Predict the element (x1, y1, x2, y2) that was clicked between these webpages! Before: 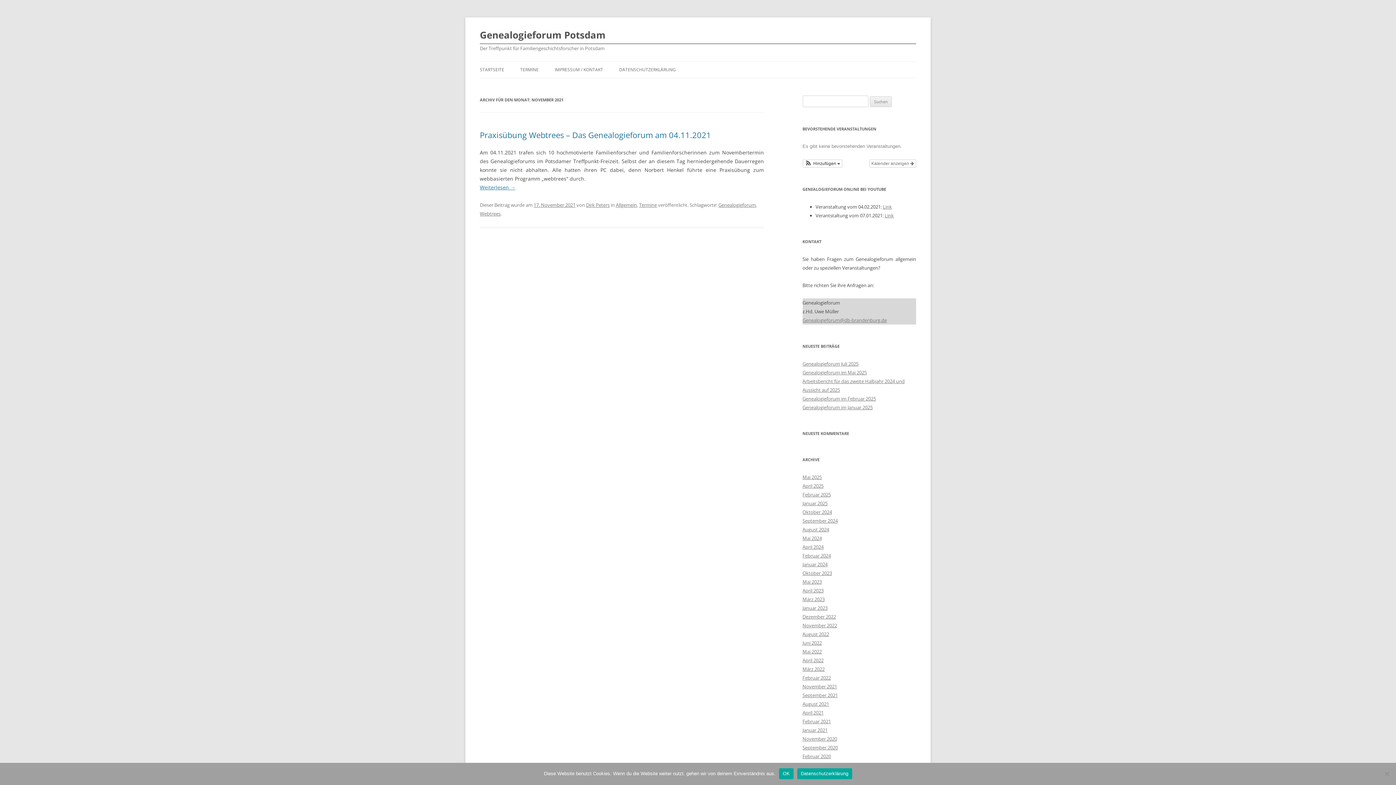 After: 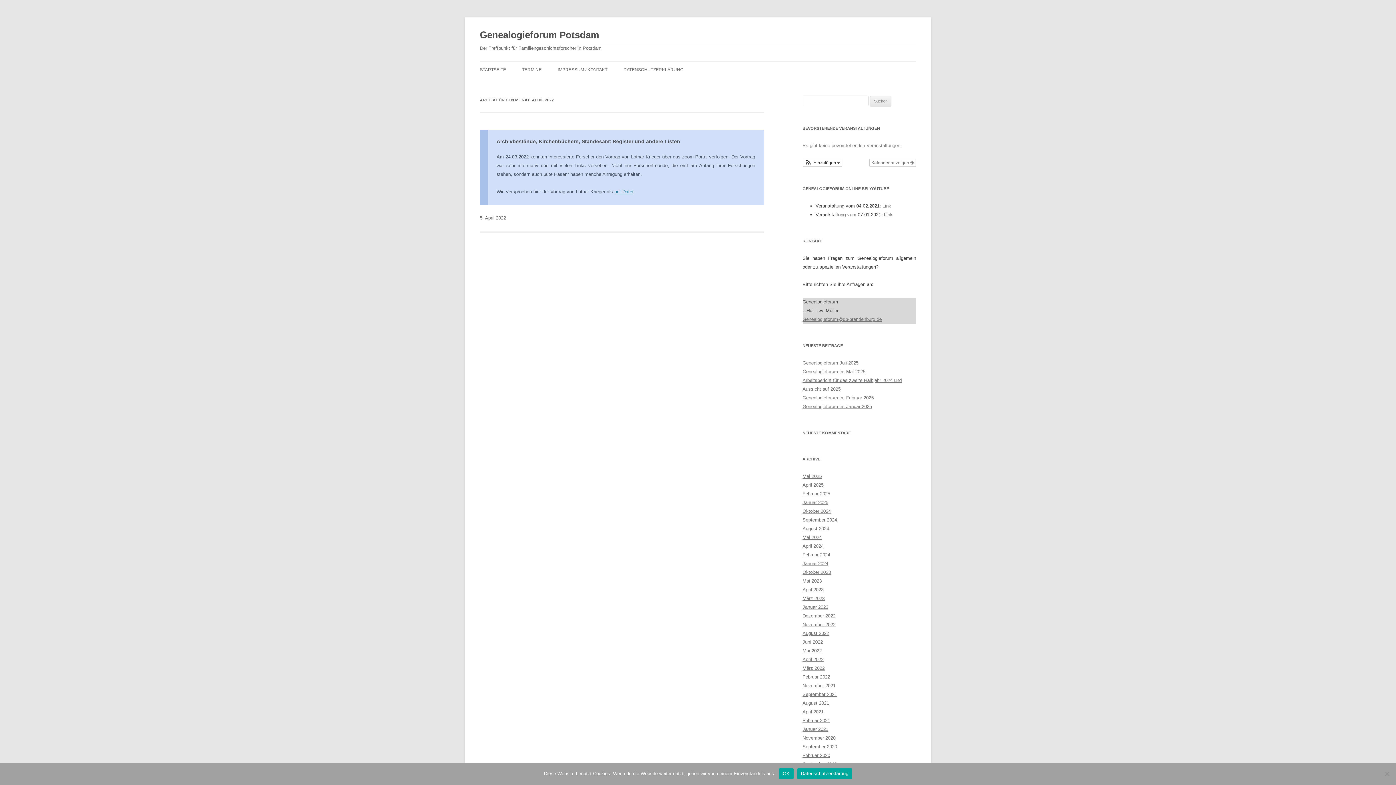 Action: bbox: (802, 657, 823, 664) label: April 2022